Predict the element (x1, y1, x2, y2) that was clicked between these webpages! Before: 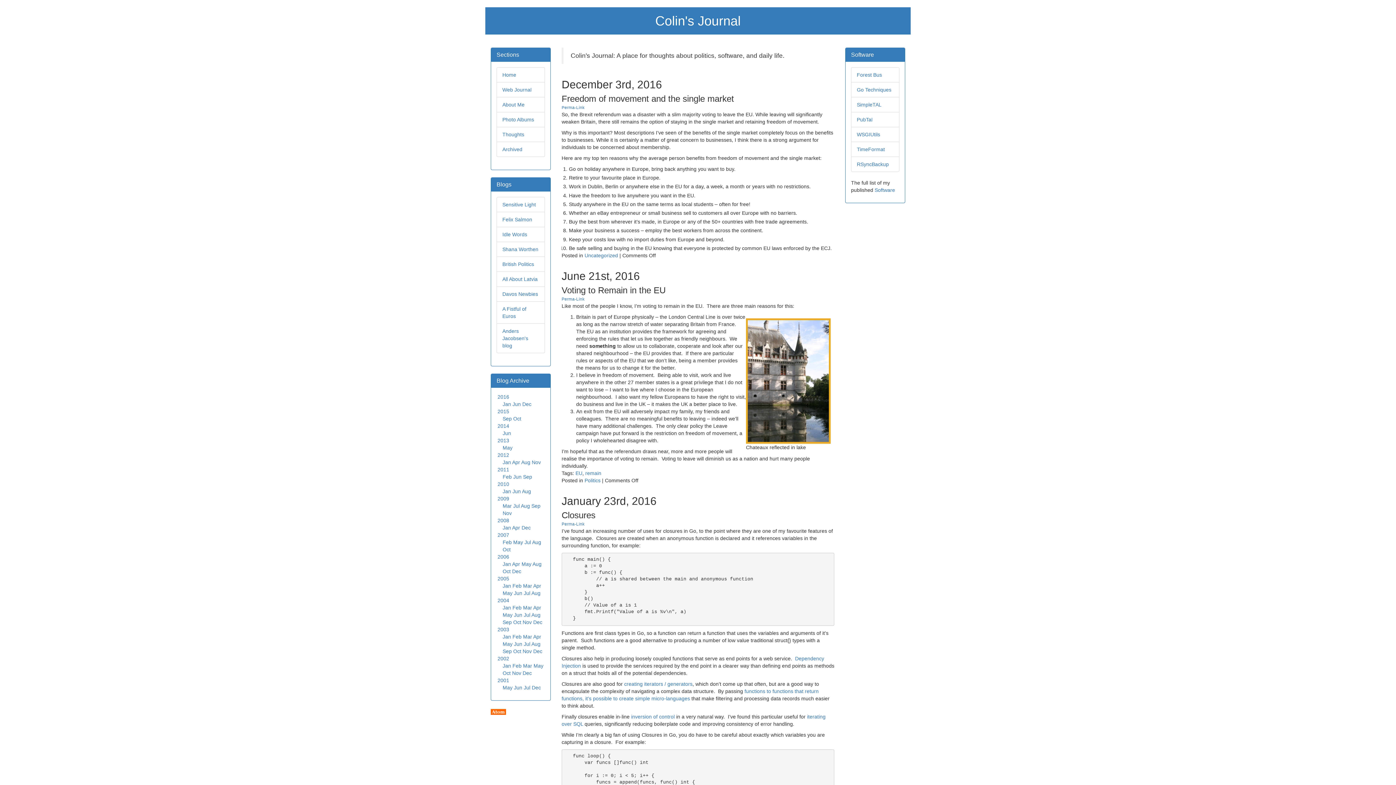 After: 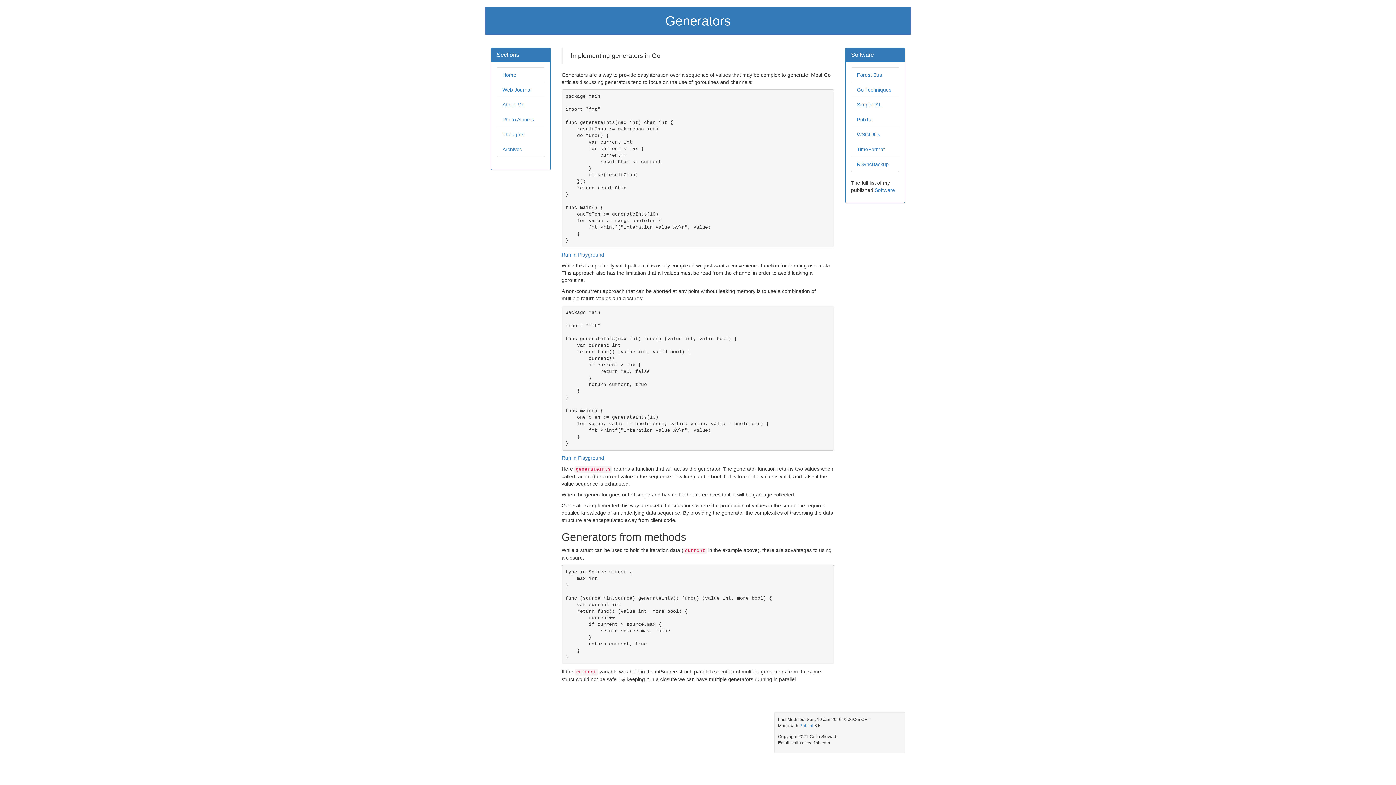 Action: label: creating iterators / generators bbox: (624, 681, 692, 687)